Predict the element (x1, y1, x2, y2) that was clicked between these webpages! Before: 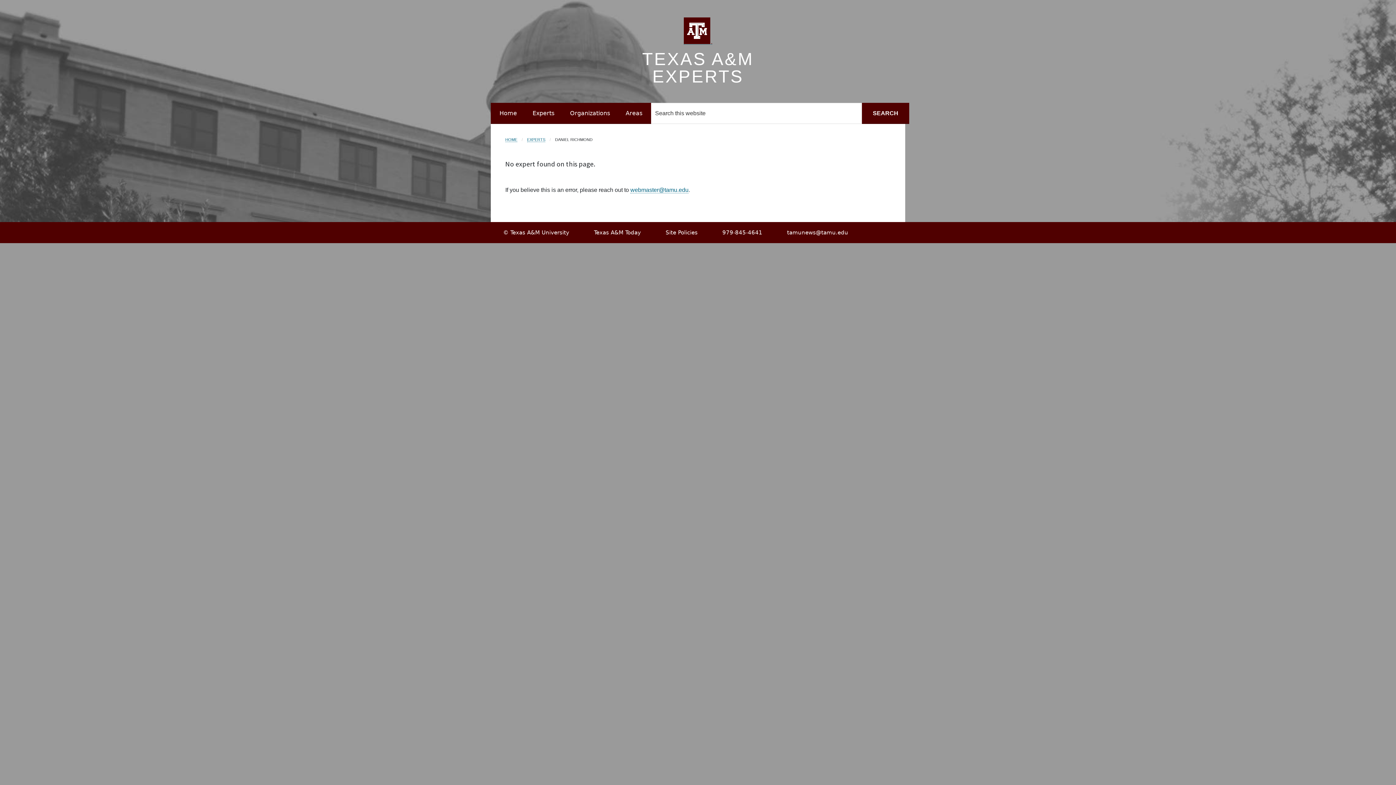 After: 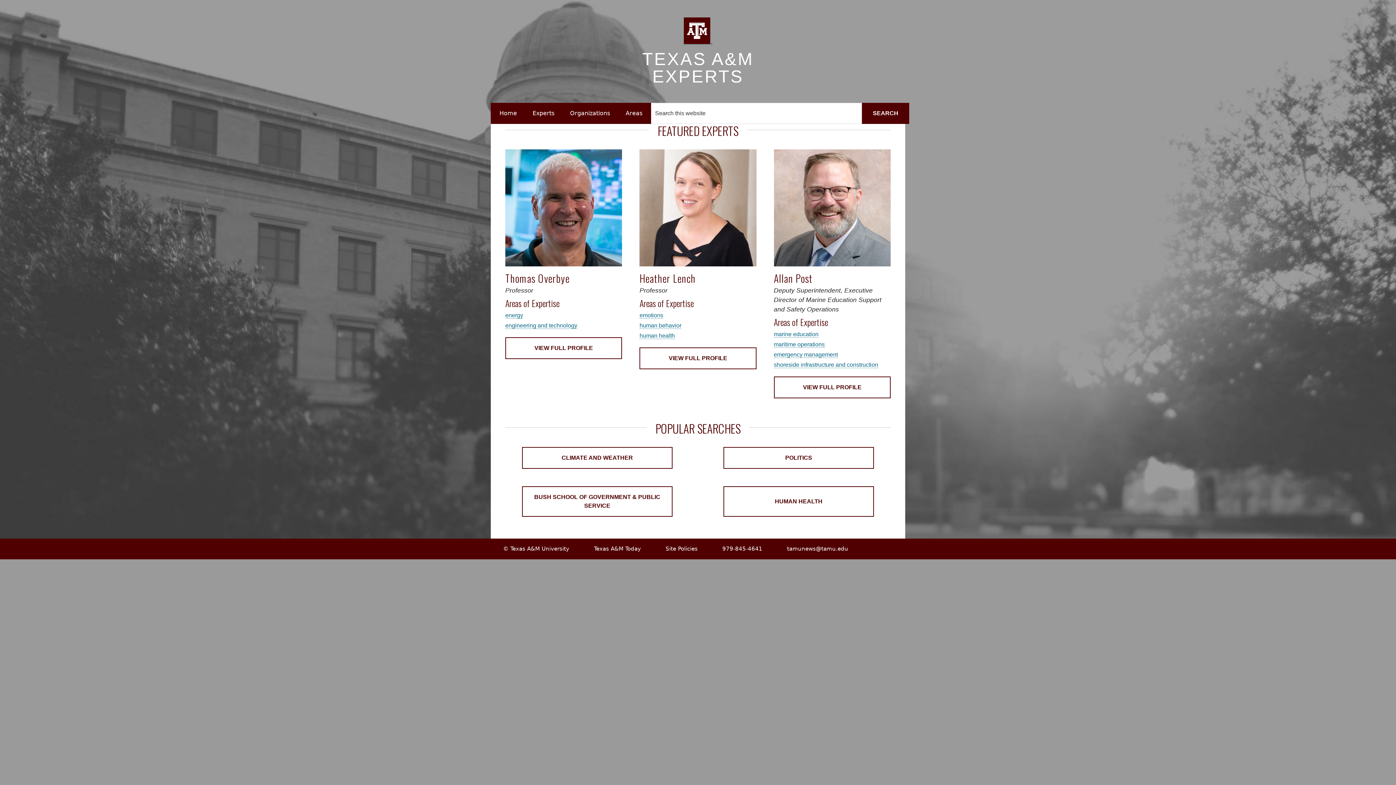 Action: label: HOME bbox: (505, 137, 517, 142)